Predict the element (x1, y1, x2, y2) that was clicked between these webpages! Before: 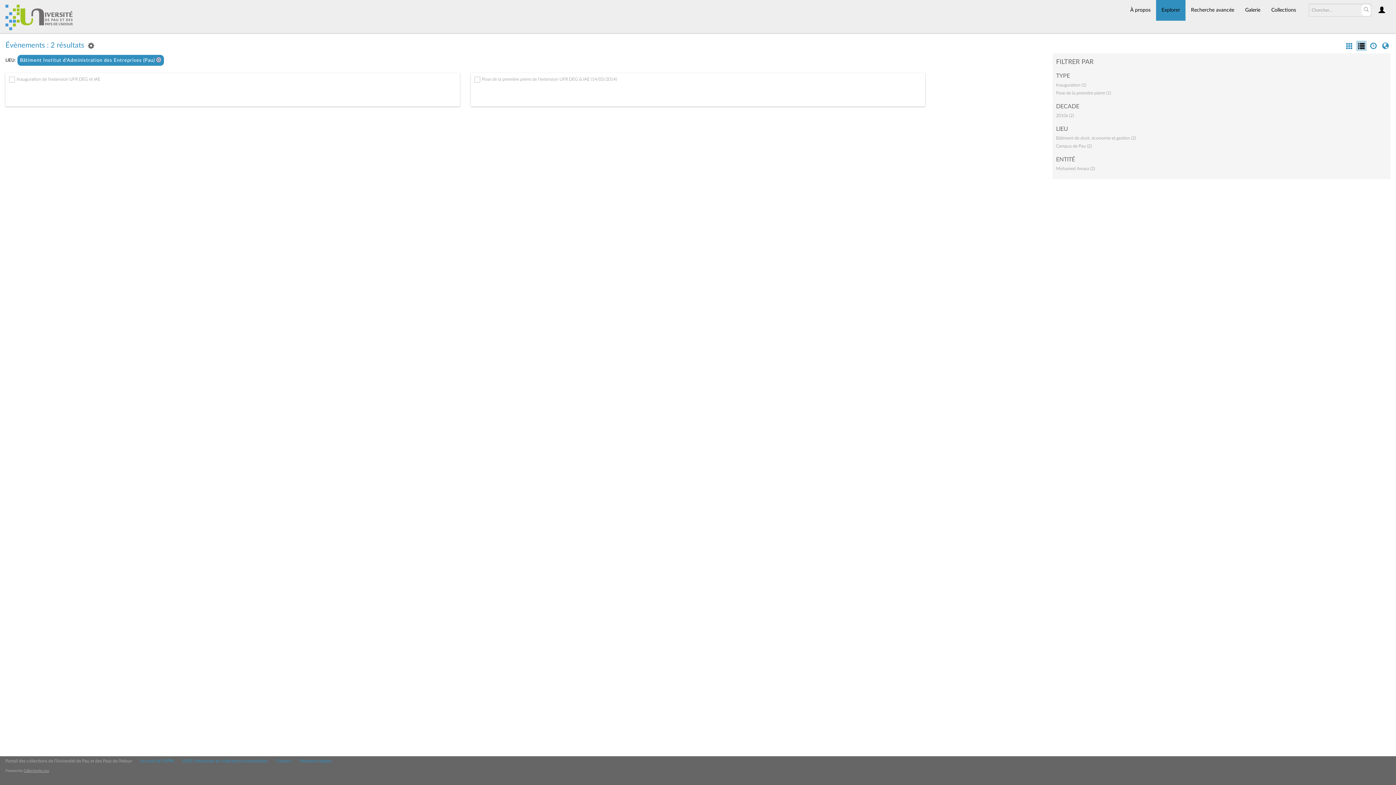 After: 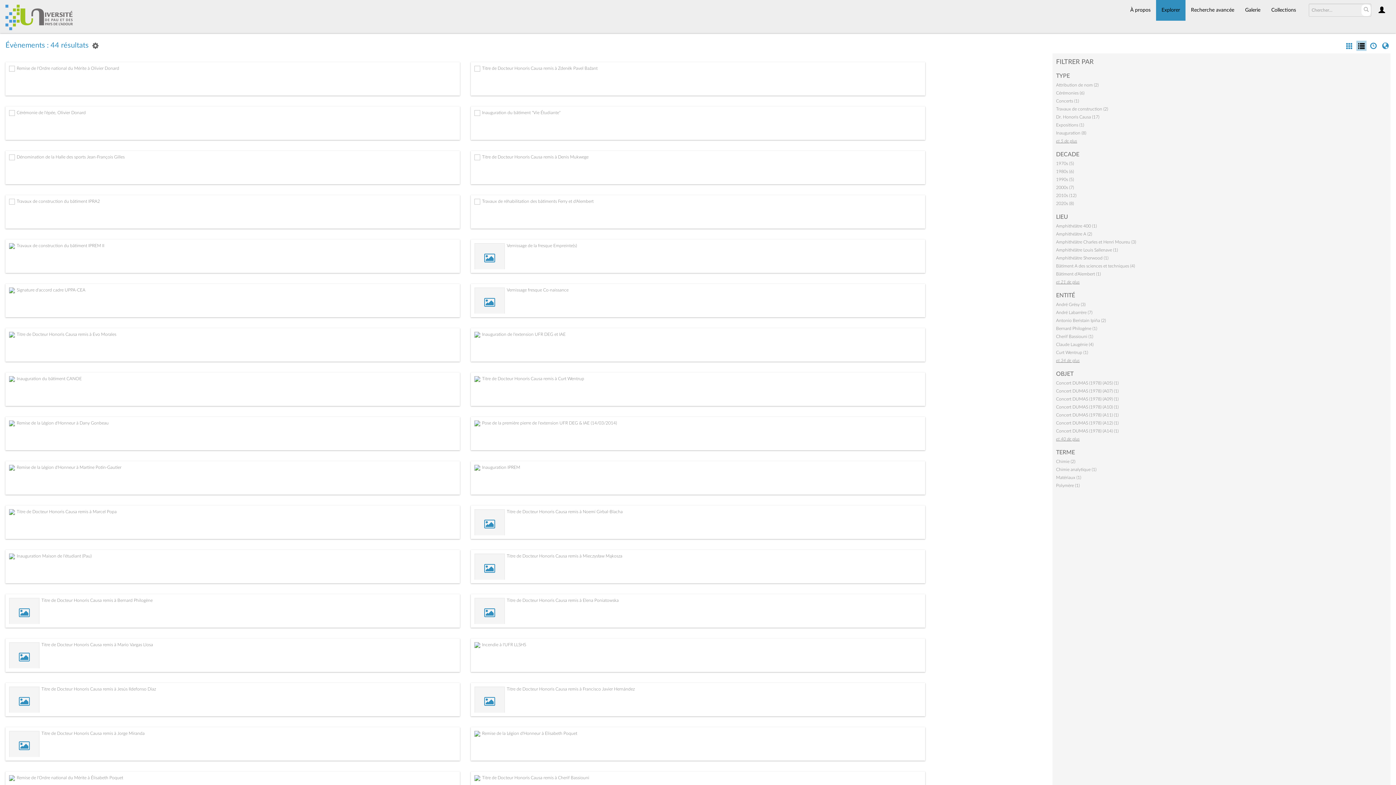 Action: bbox: (17, 54, 164, 65) label: Bâtiment Institut d'Administration des Entreprises (Pau) 